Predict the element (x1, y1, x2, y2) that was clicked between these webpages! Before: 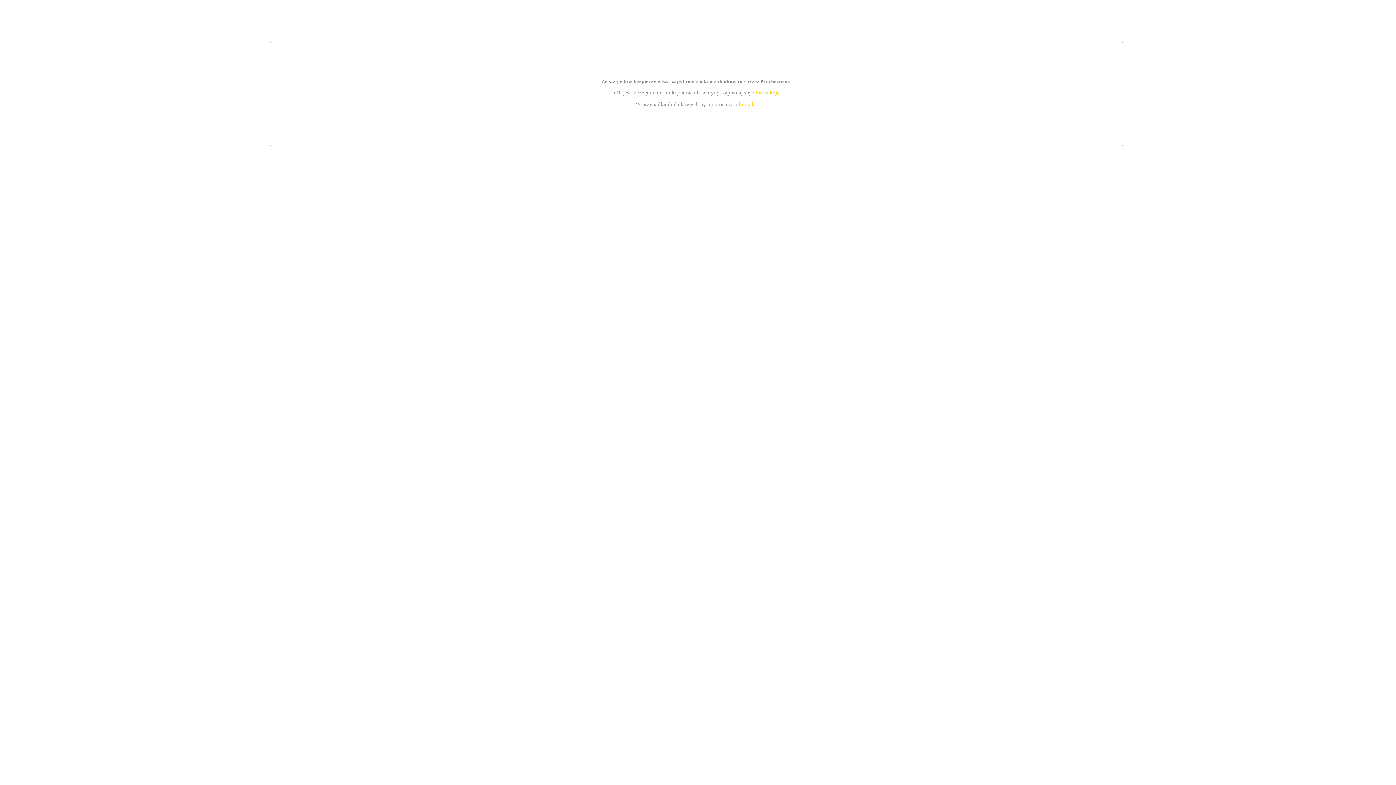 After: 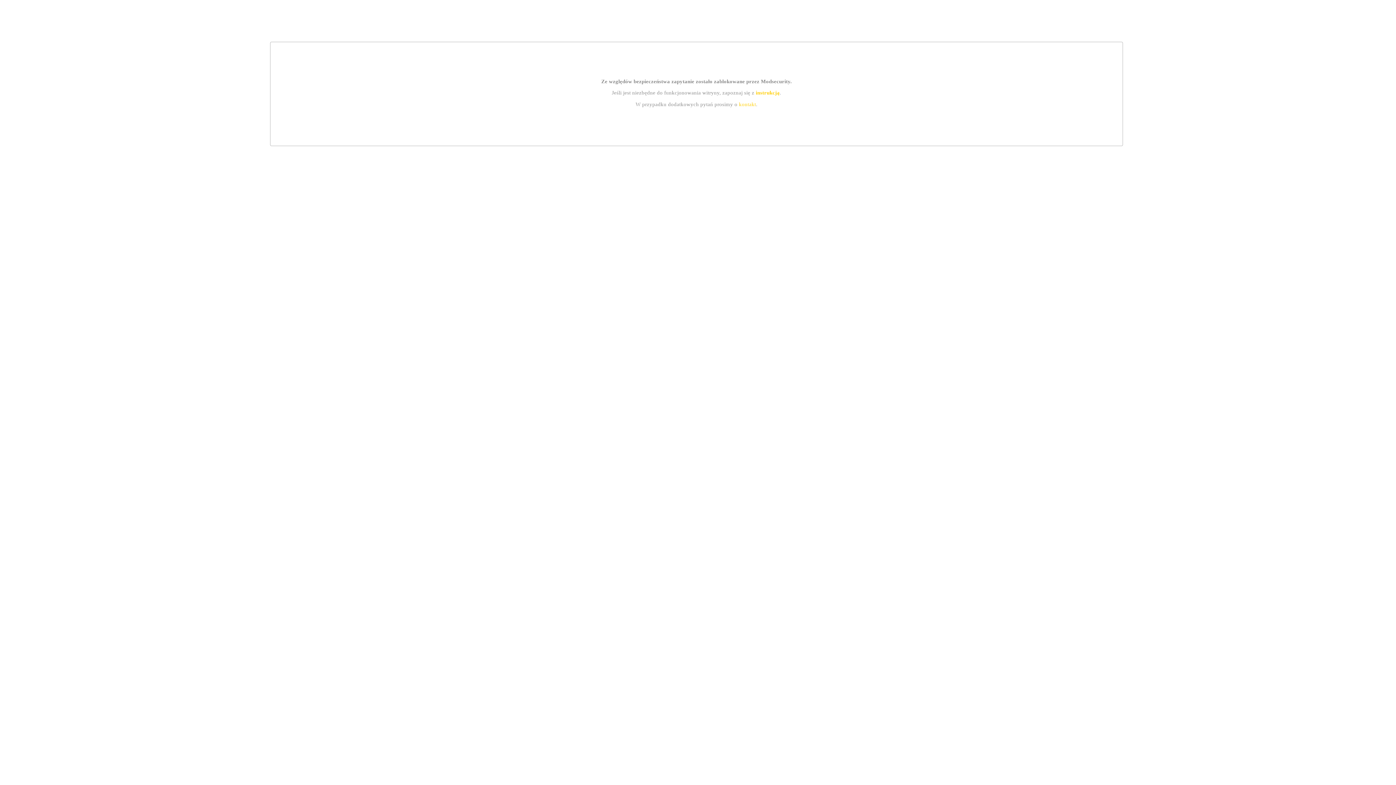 Action: label: kontakt bbox: (739, 101, 756, 107)